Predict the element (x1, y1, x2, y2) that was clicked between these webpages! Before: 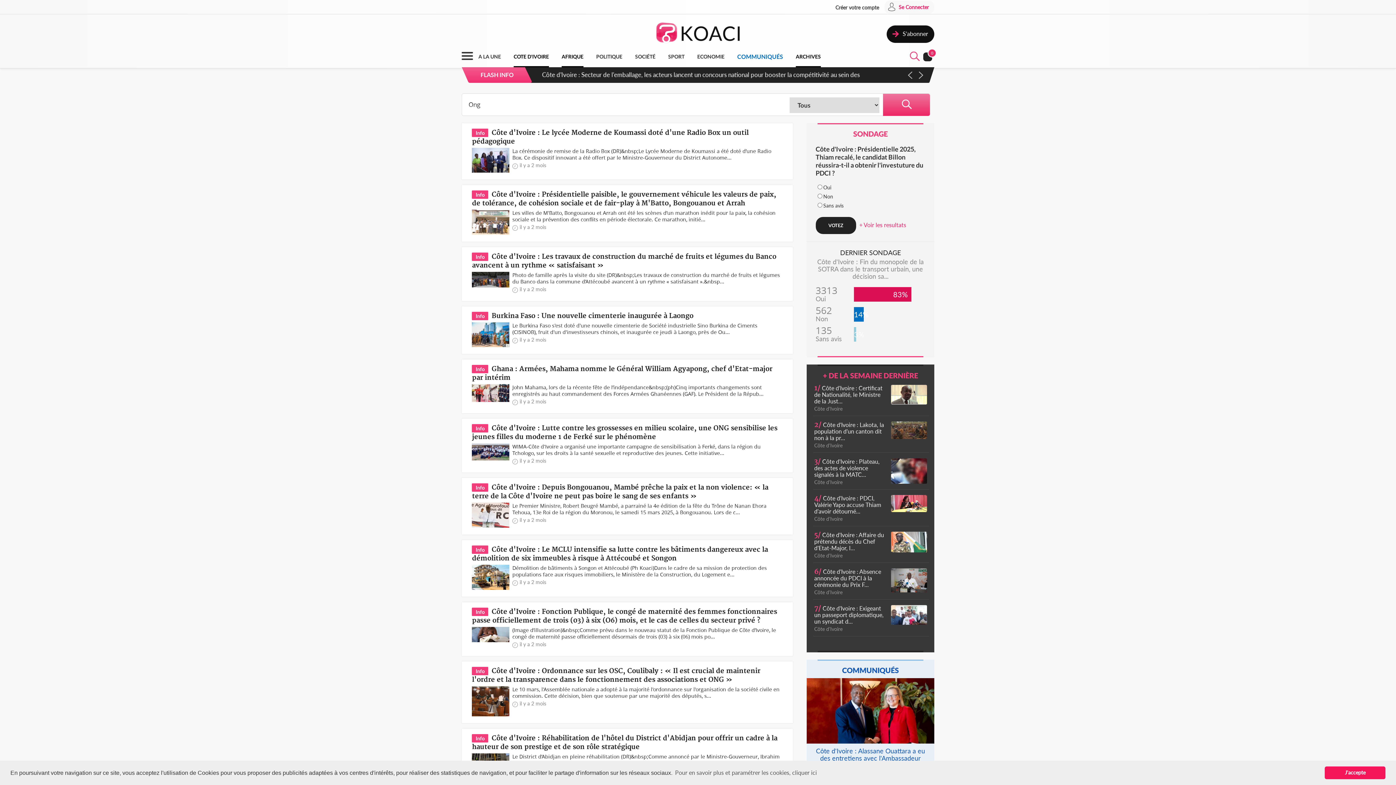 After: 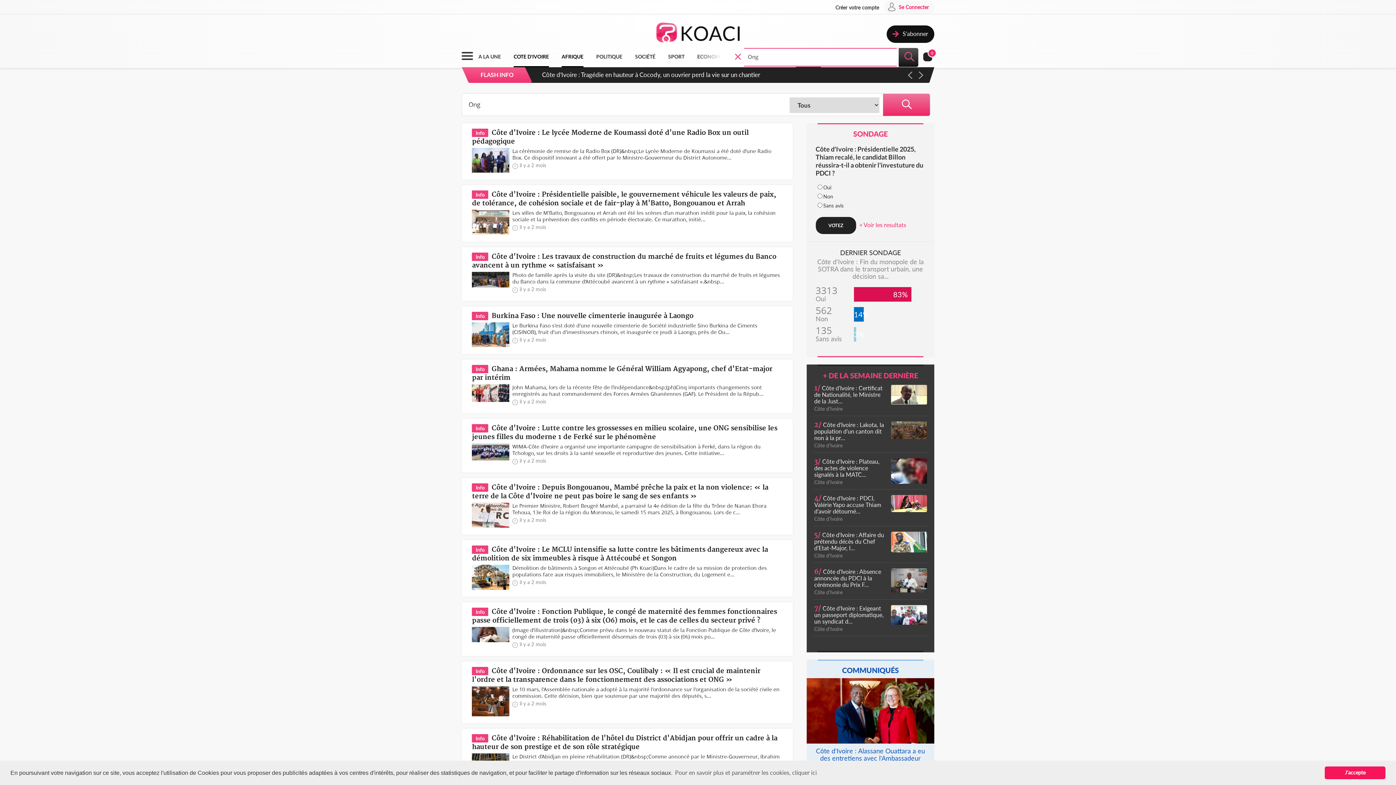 Action: label:   bbox: (908, 50, 920, 63)